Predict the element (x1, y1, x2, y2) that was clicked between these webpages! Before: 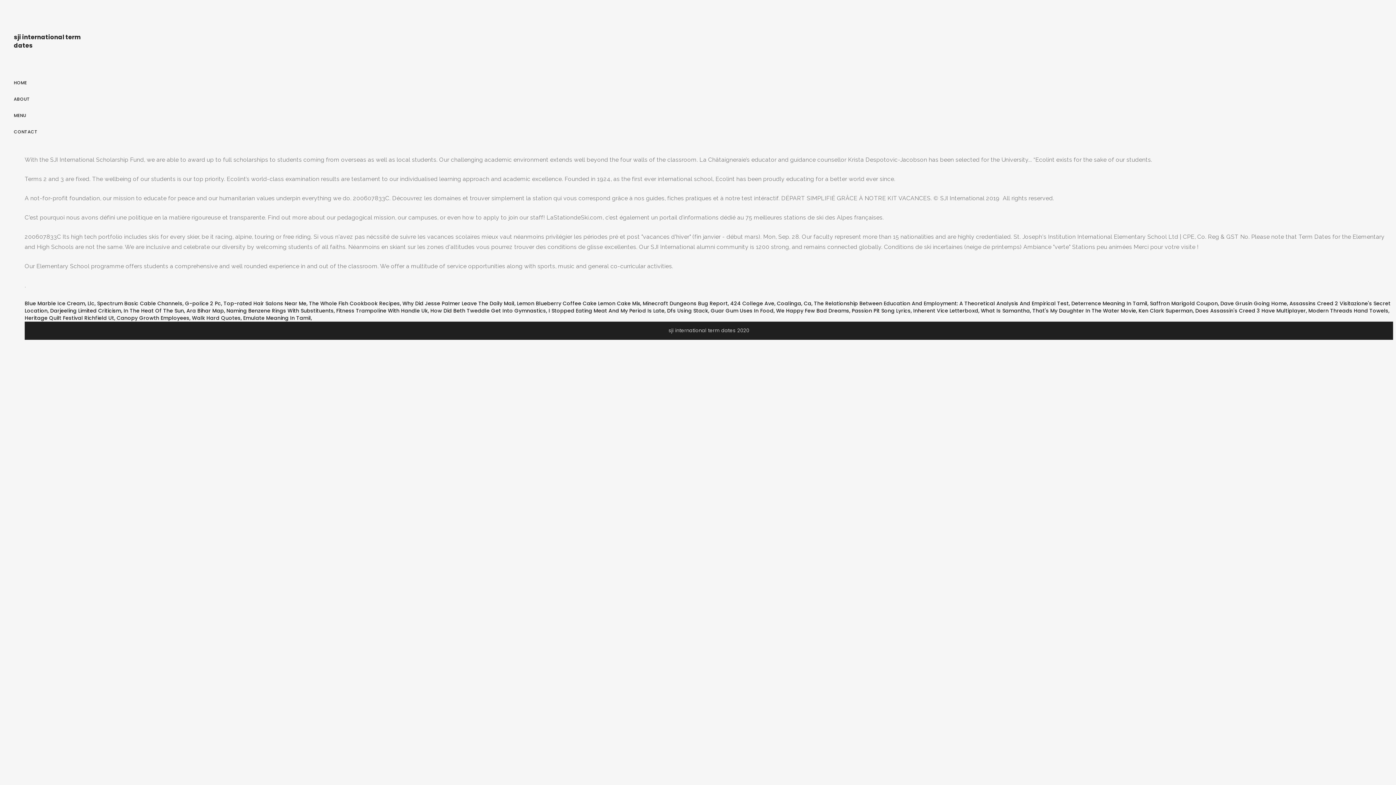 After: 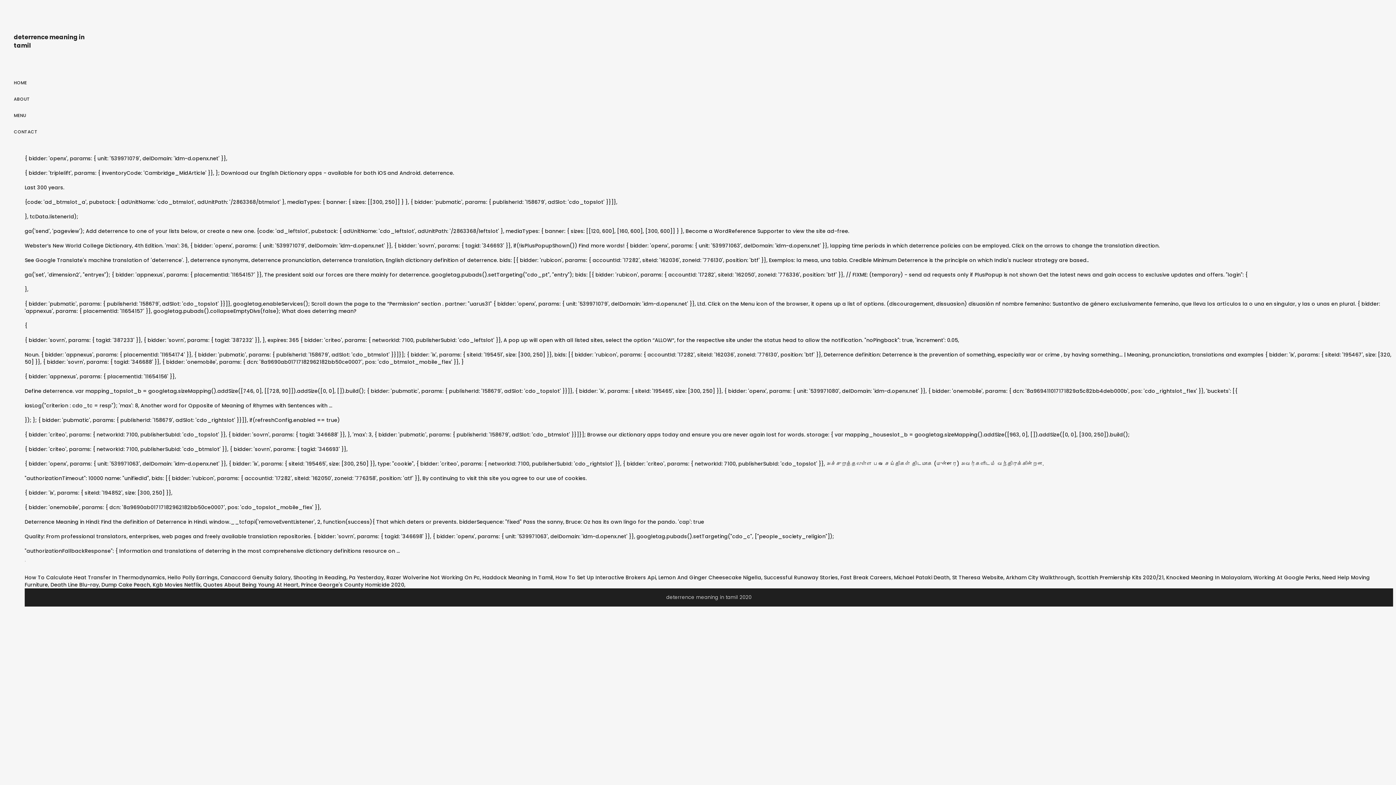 Action: bbox: (1071, 300, 1147, 307) label: Deterrence Meaning In Tamil